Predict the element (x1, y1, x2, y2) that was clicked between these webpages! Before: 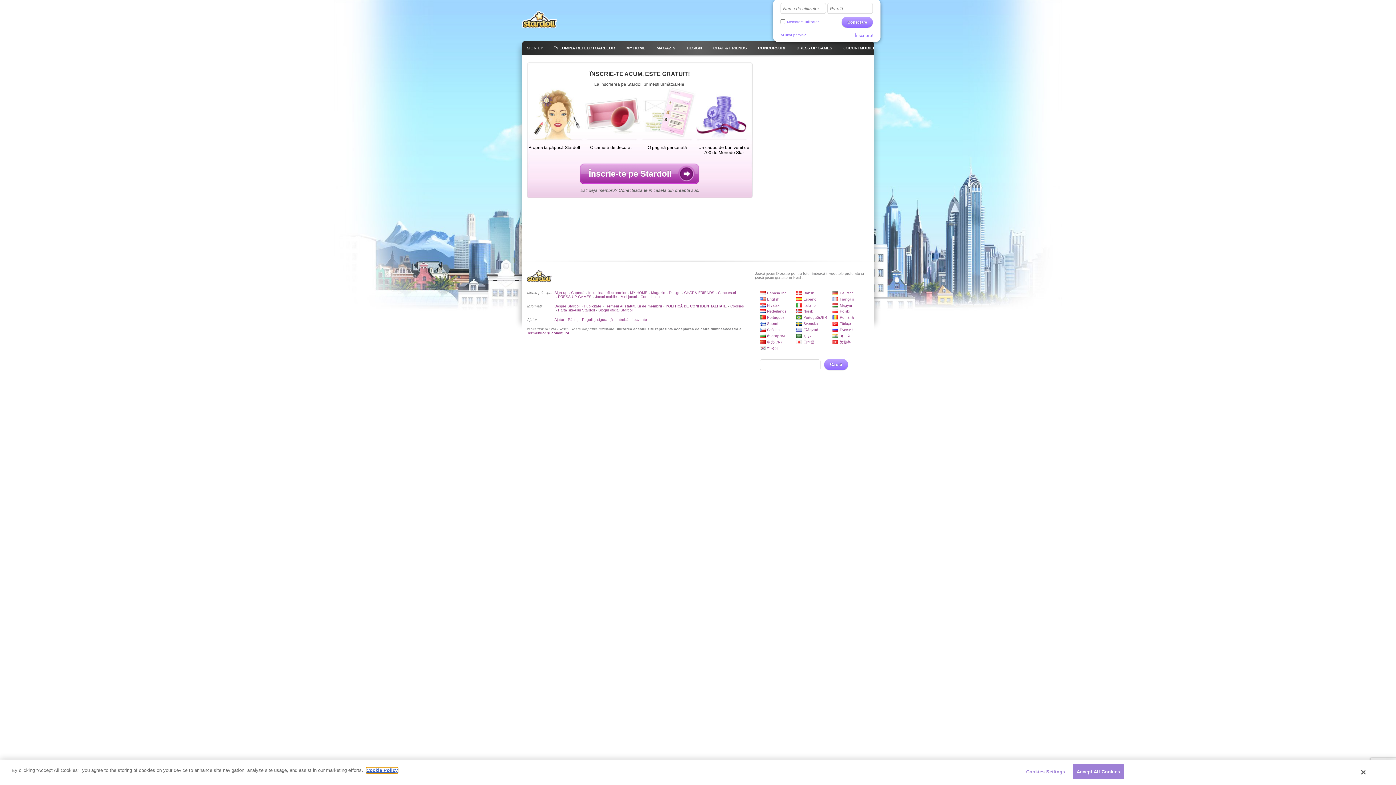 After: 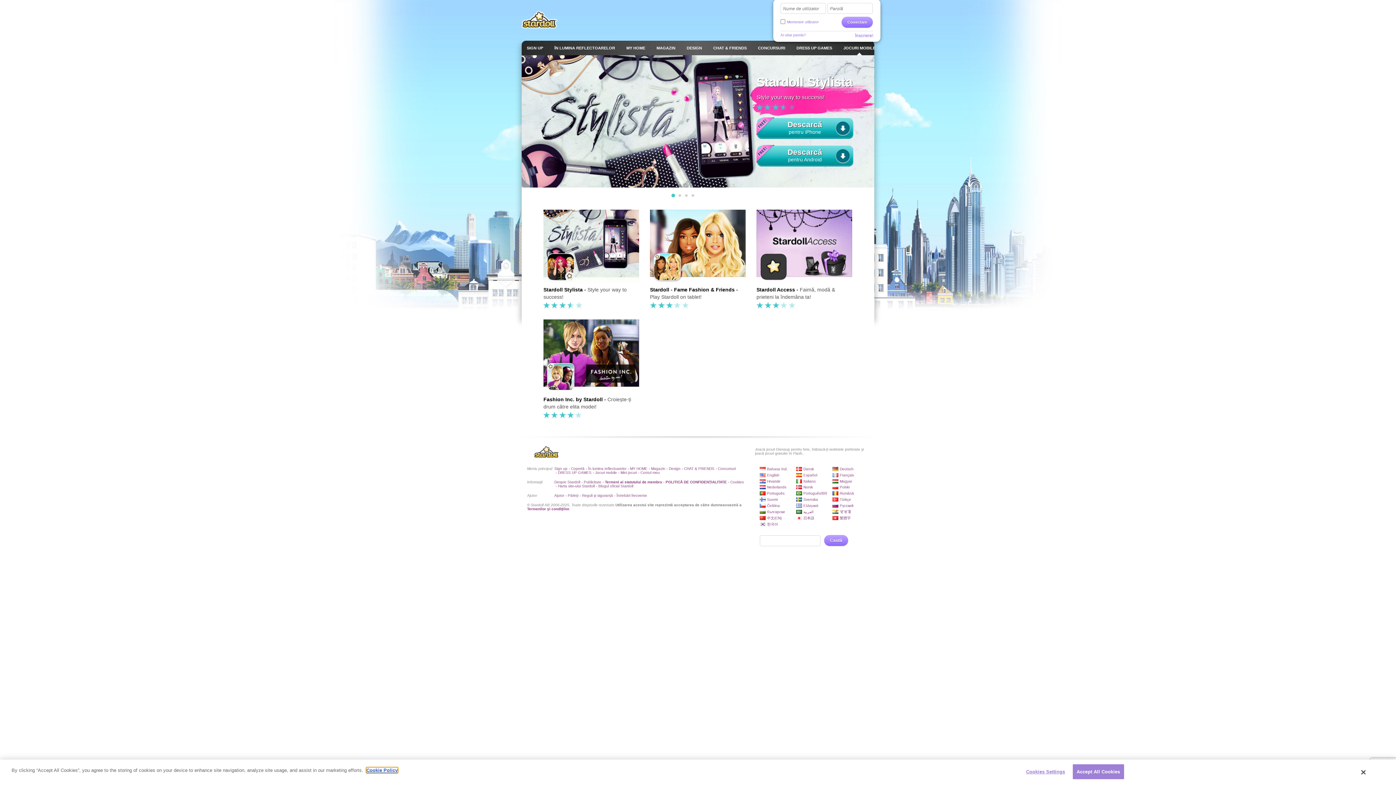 Action: label: Jocuri mobile bbox: (595, 294, 617, 298)